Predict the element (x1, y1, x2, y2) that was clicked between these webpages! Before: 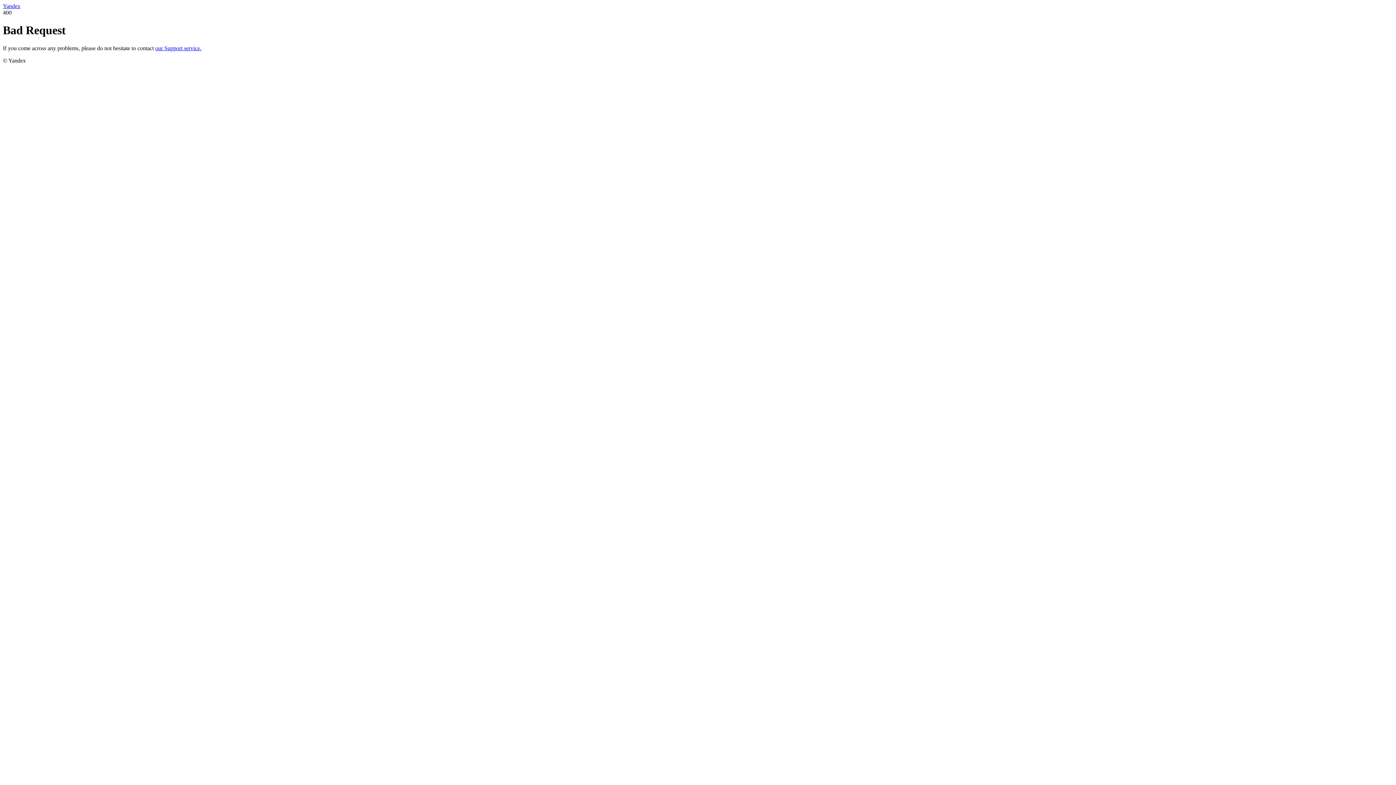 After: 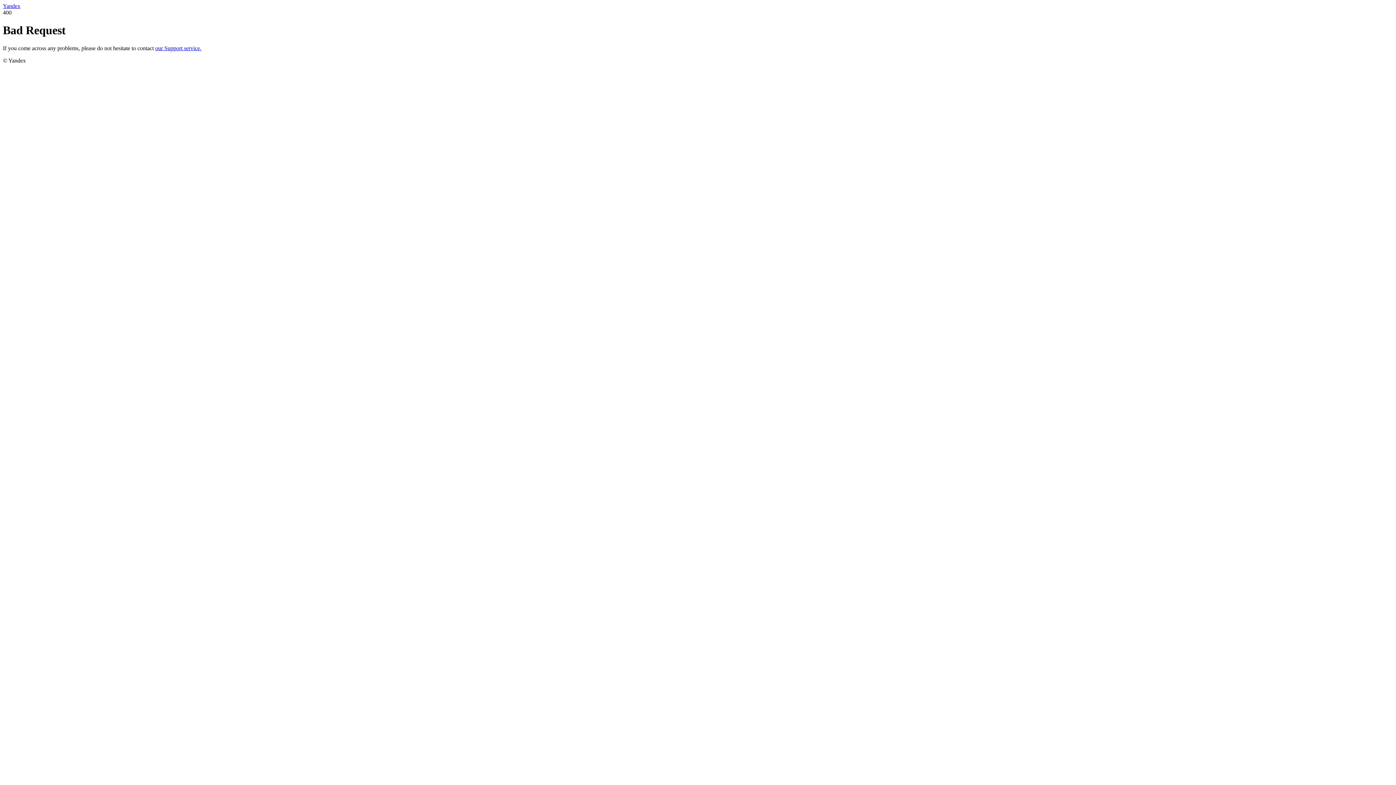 Action: bbox: (2, 2, 20, 9) label: Yandex